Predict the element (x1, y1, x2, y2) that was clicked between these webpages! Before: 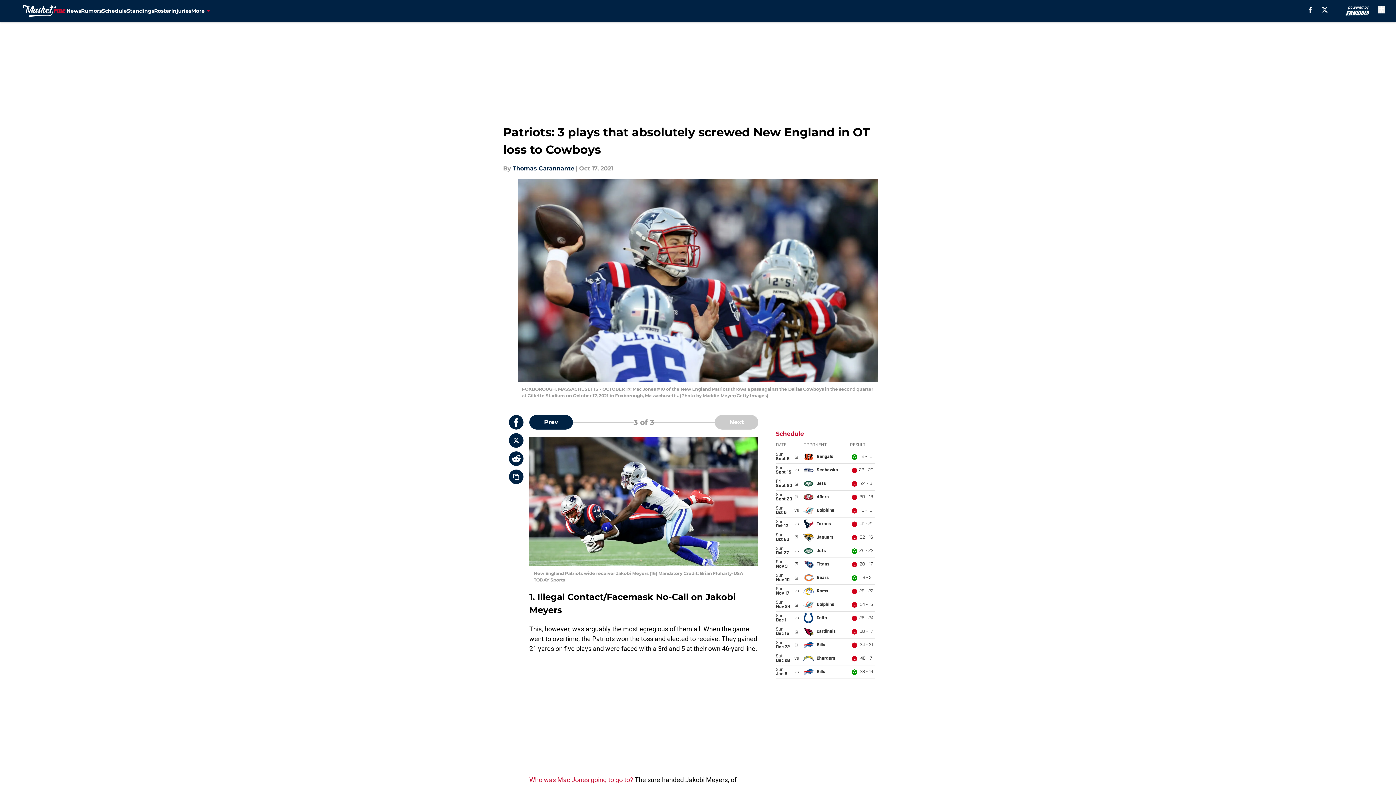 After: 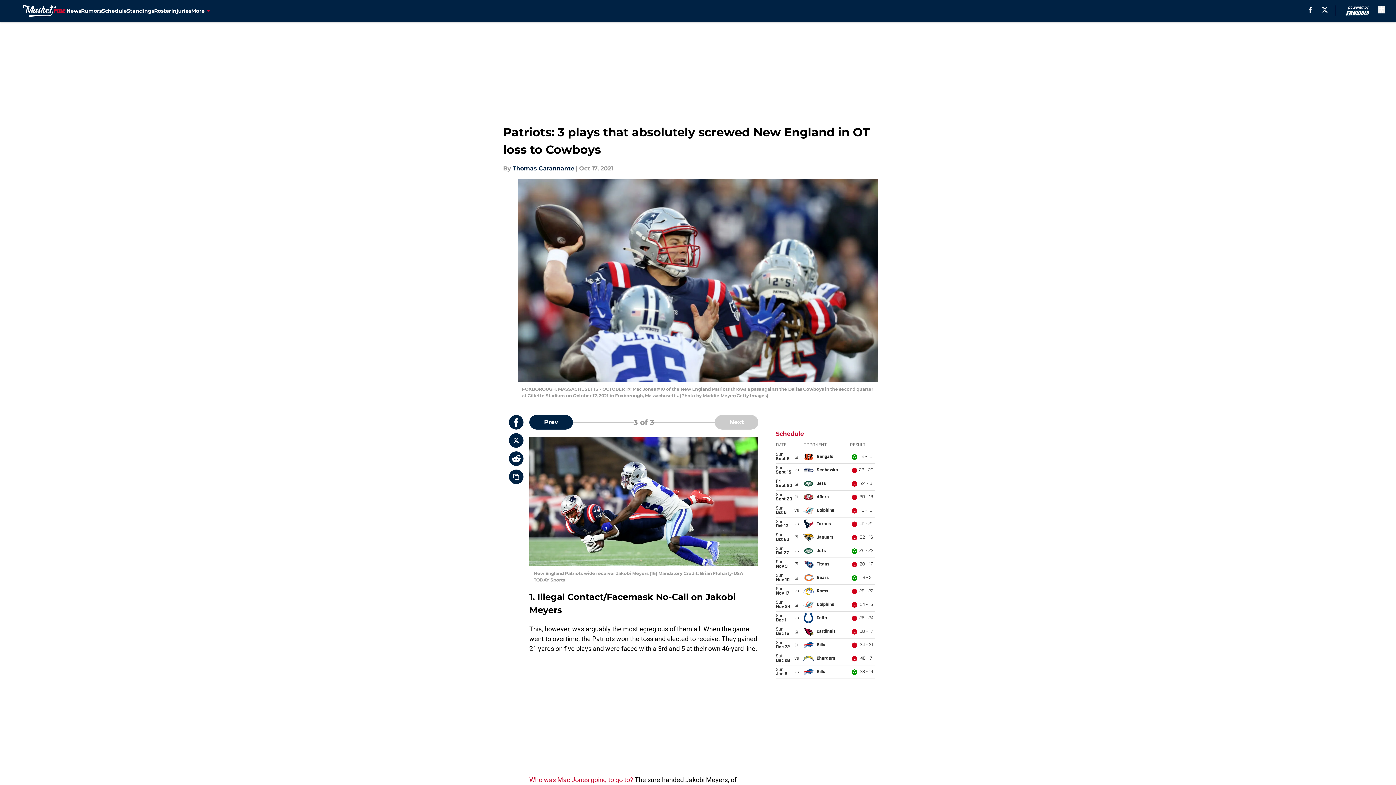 Action: bbox: (509, 415, 523, 429)